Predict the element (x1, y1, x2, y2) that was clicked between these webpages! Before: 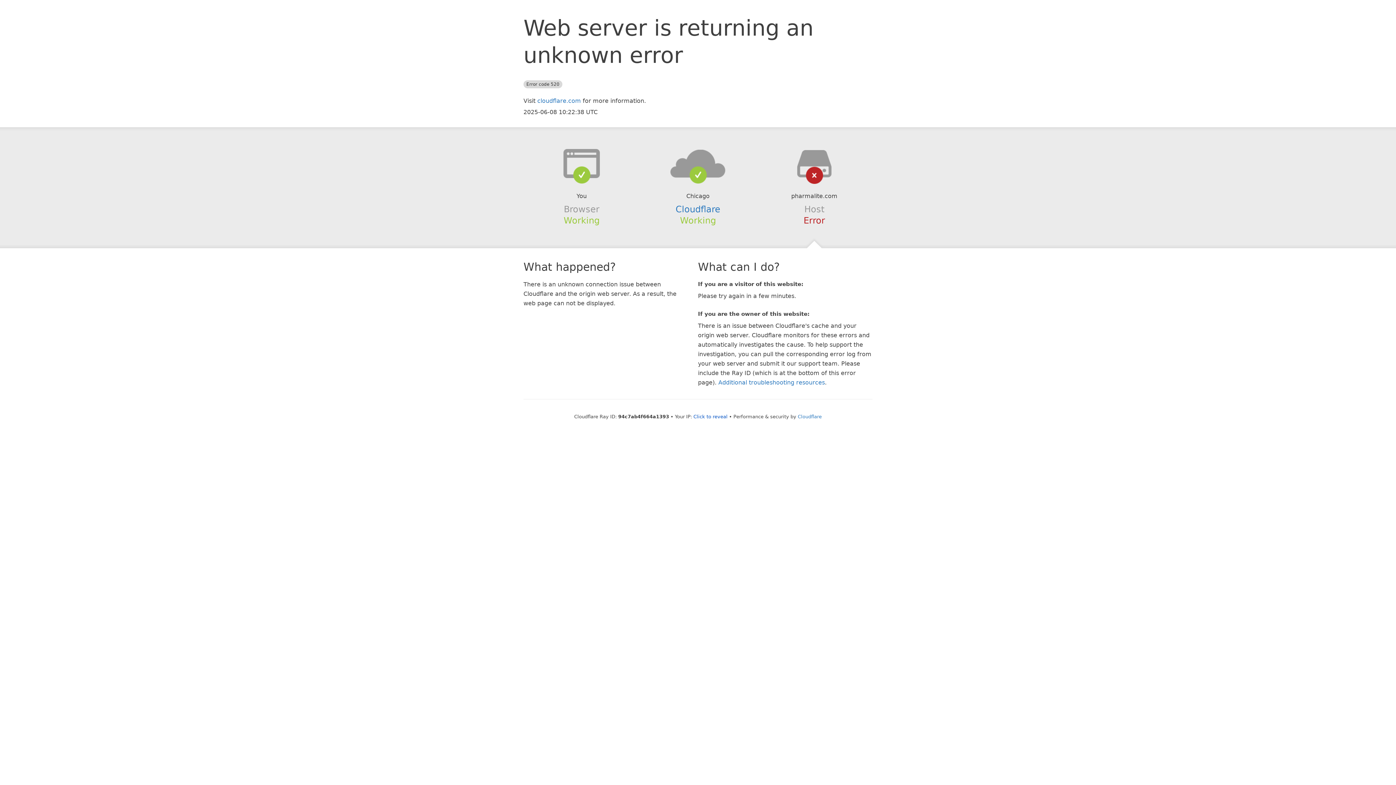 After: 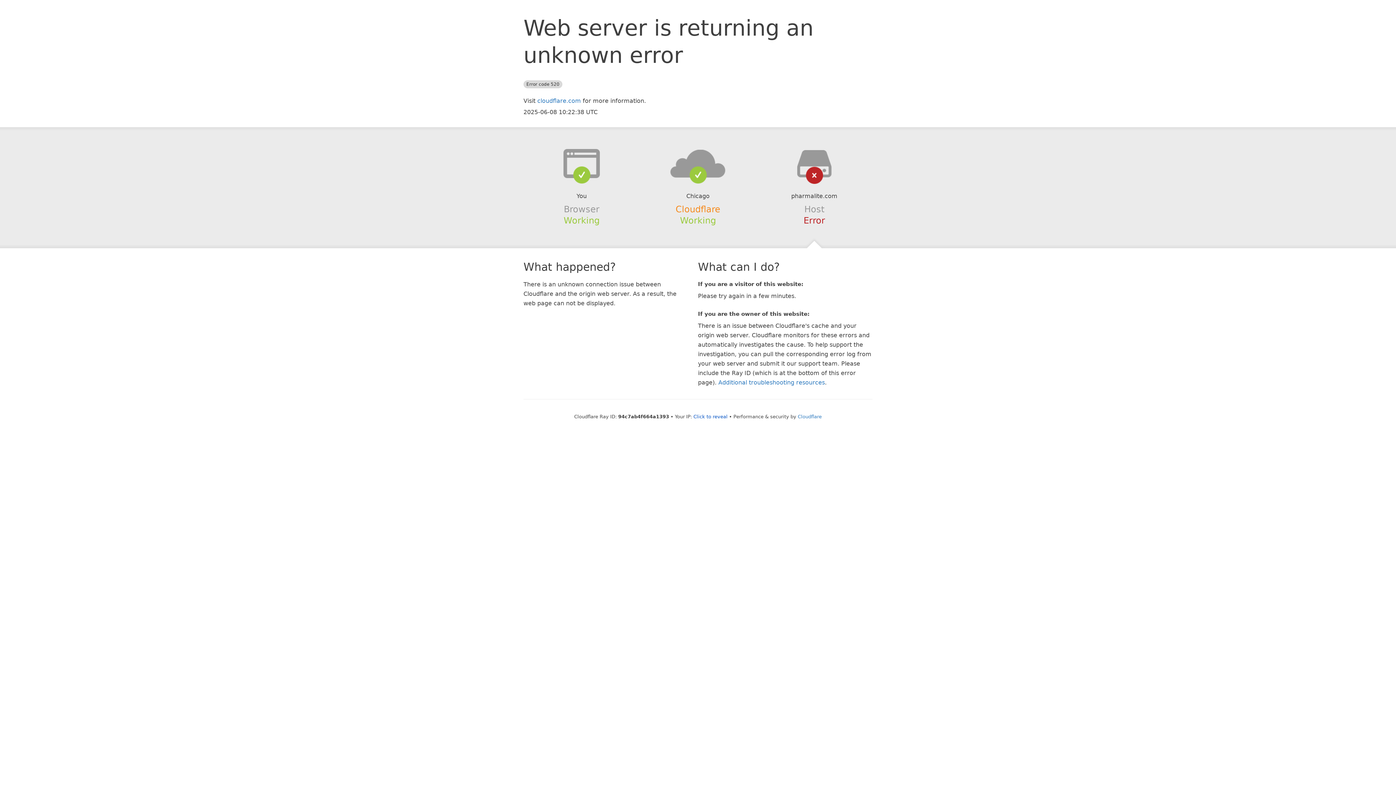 Action: label: Cloudflare bbox: (675, 204, 720, 214)